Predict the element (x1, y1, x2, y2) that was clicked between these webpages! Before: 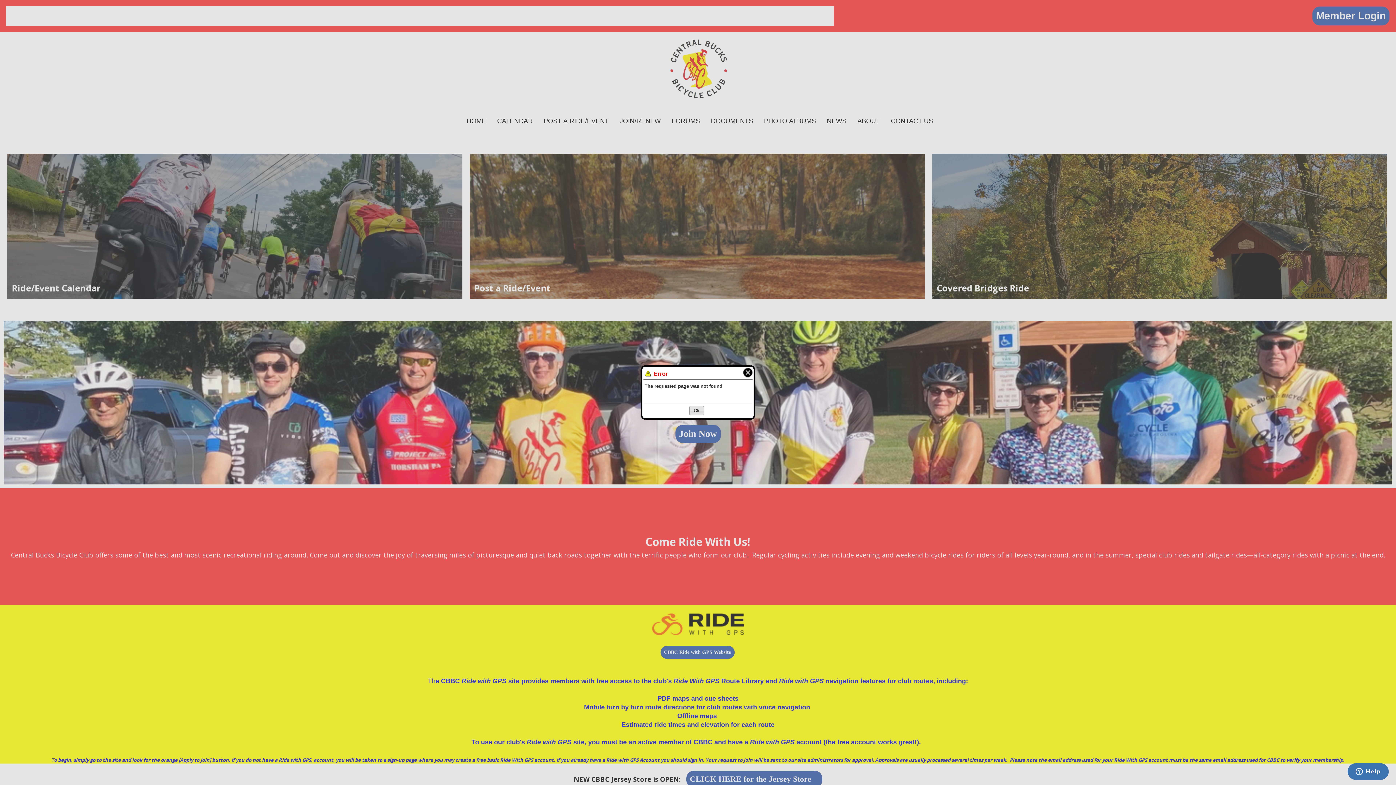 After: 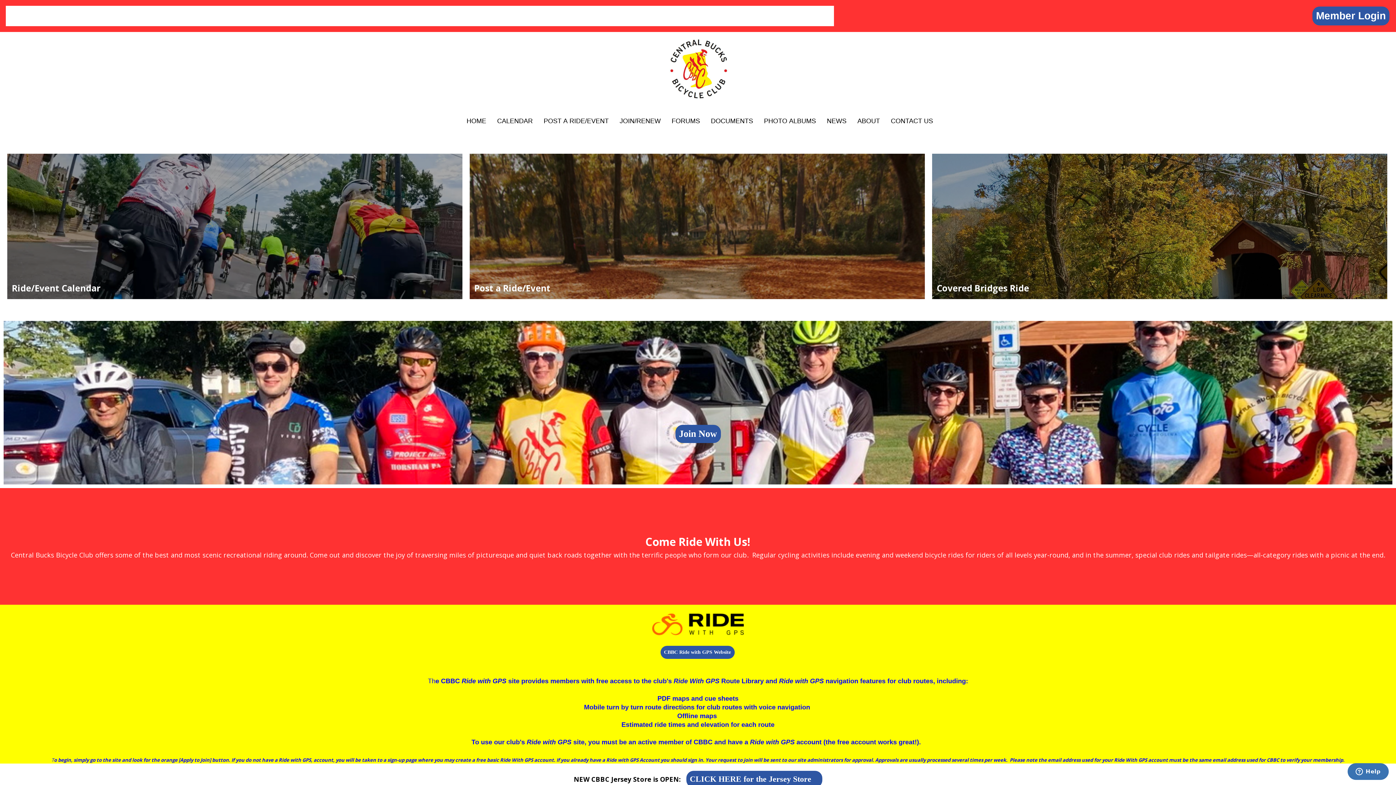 Action: label: Close bbox: (741, 367, 750, 377)